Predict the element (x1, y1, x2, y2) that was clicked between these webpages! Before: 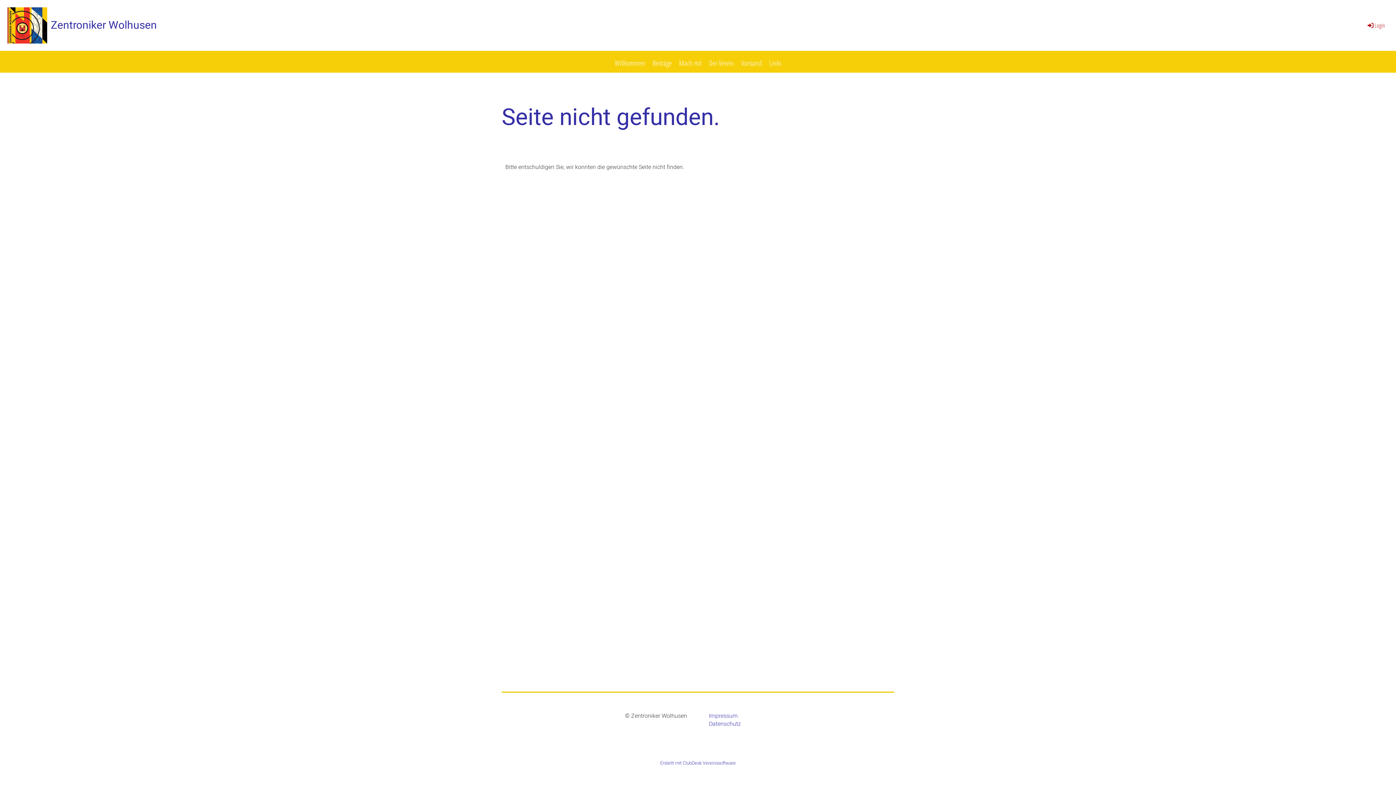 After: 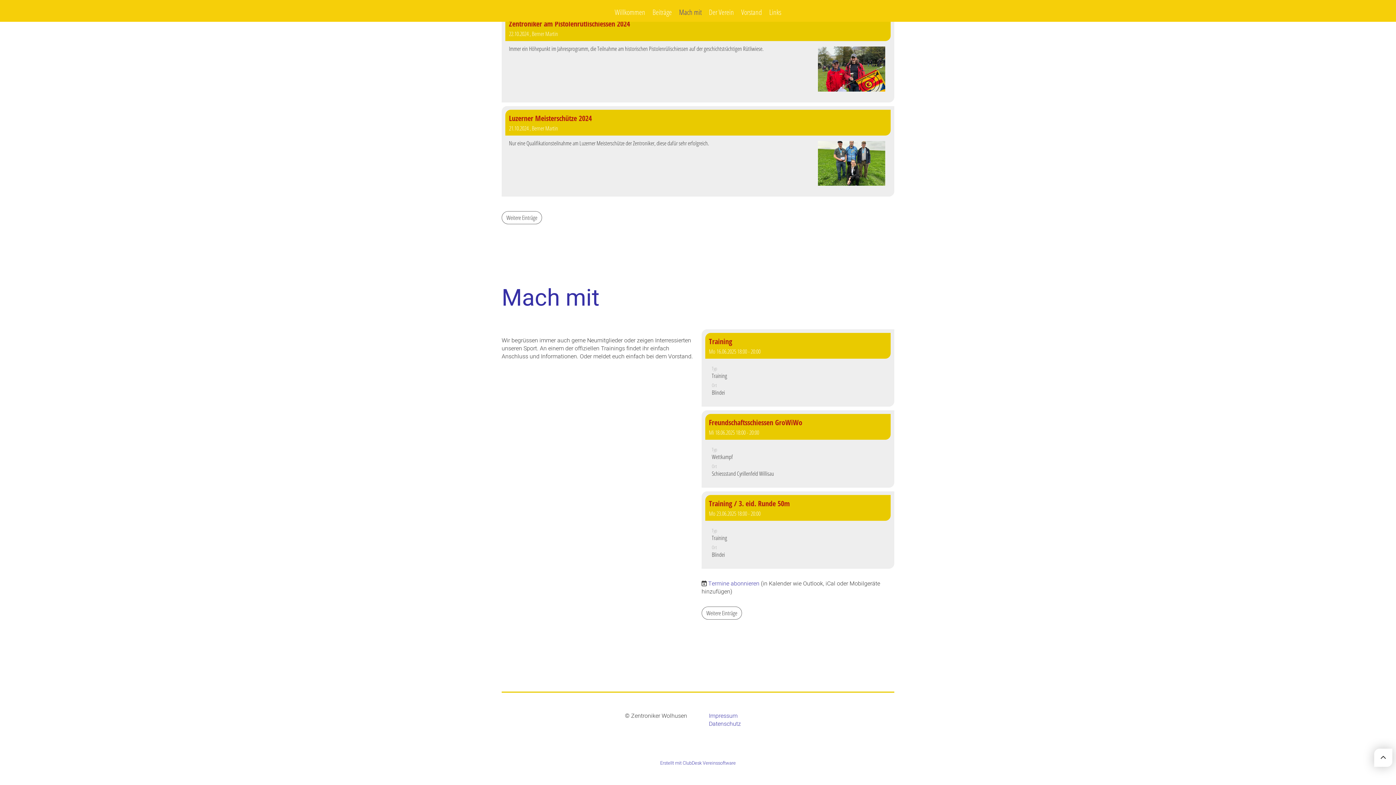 Action: label: Mach mit bbox: (675, 50, 705, 72)